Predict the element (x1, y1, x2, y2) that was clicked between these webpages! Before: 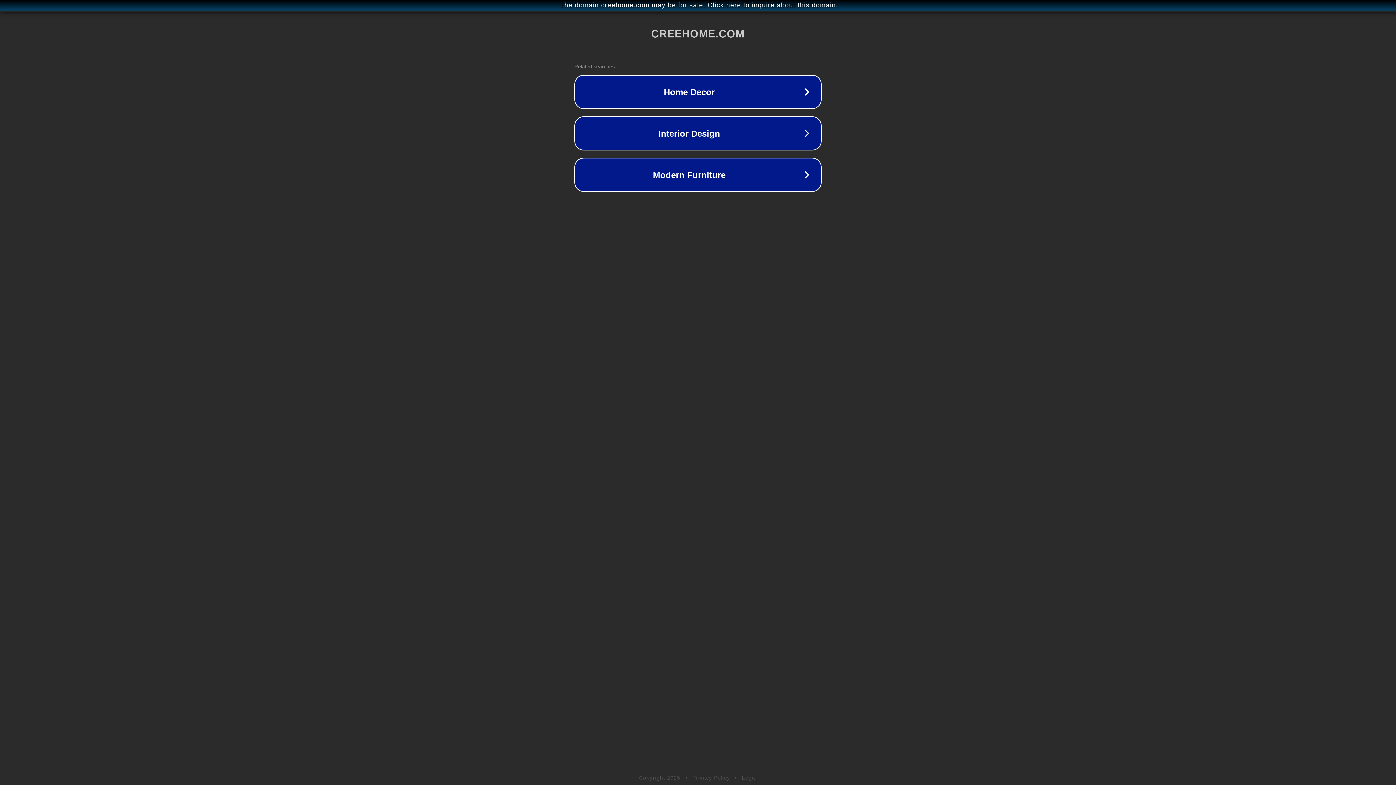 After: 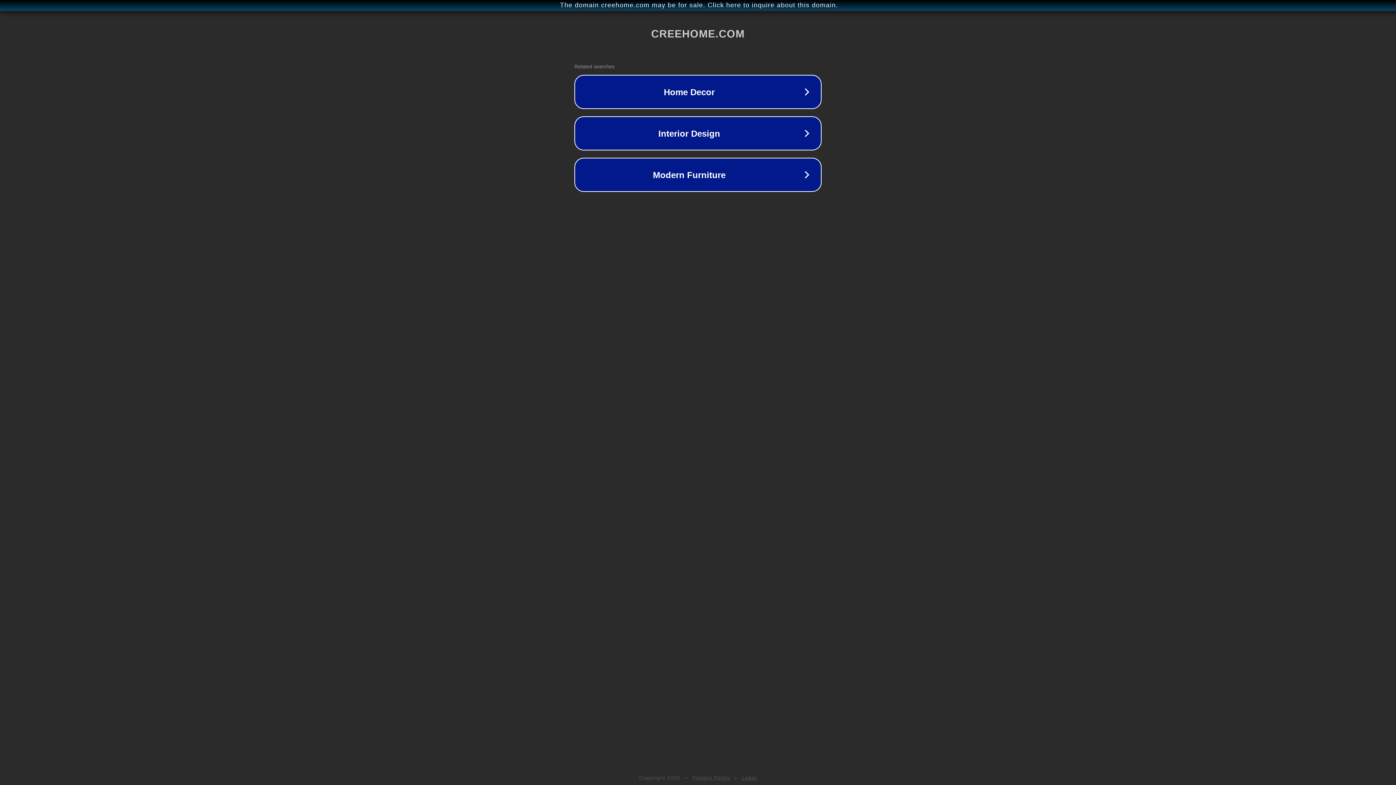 Action: bbox: (692, 775, 730, 781) label: Privacy Policy